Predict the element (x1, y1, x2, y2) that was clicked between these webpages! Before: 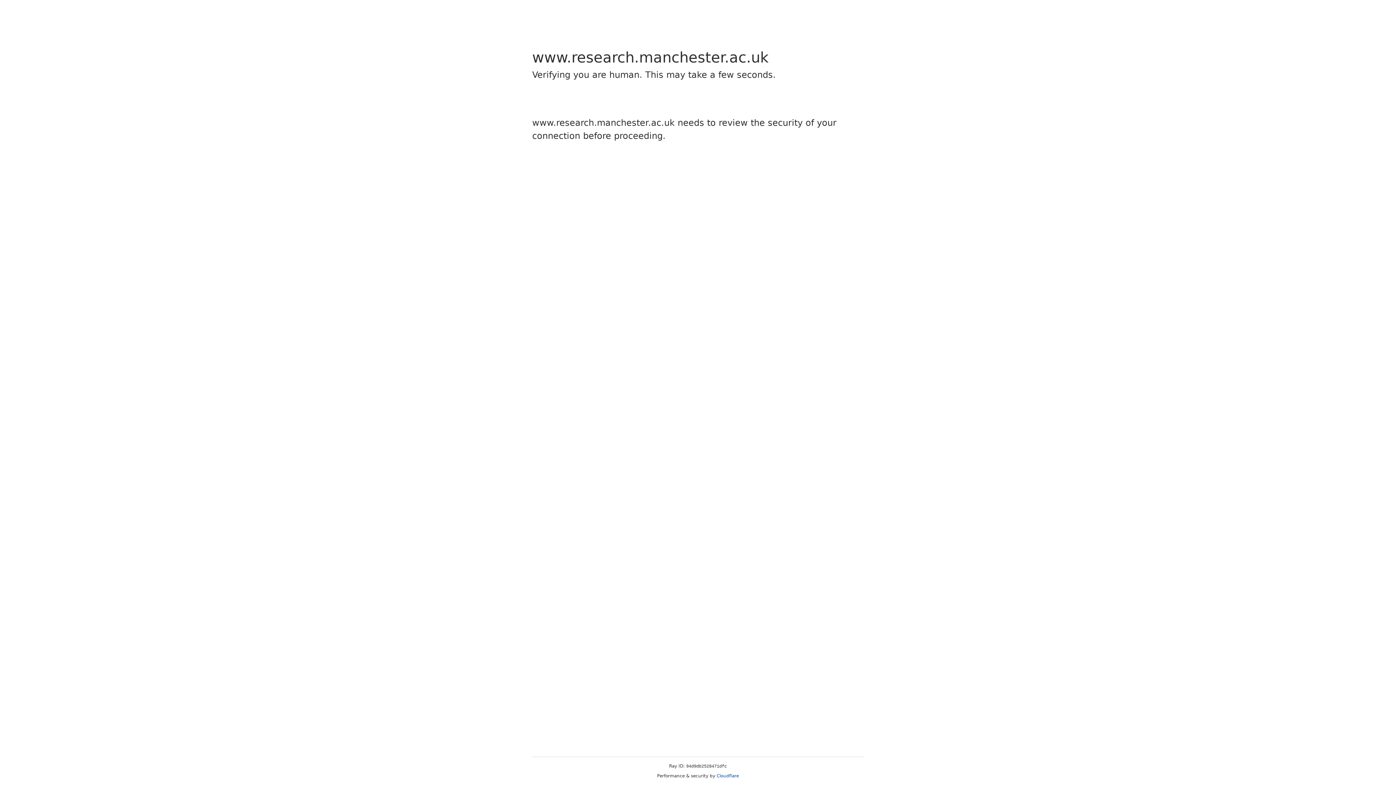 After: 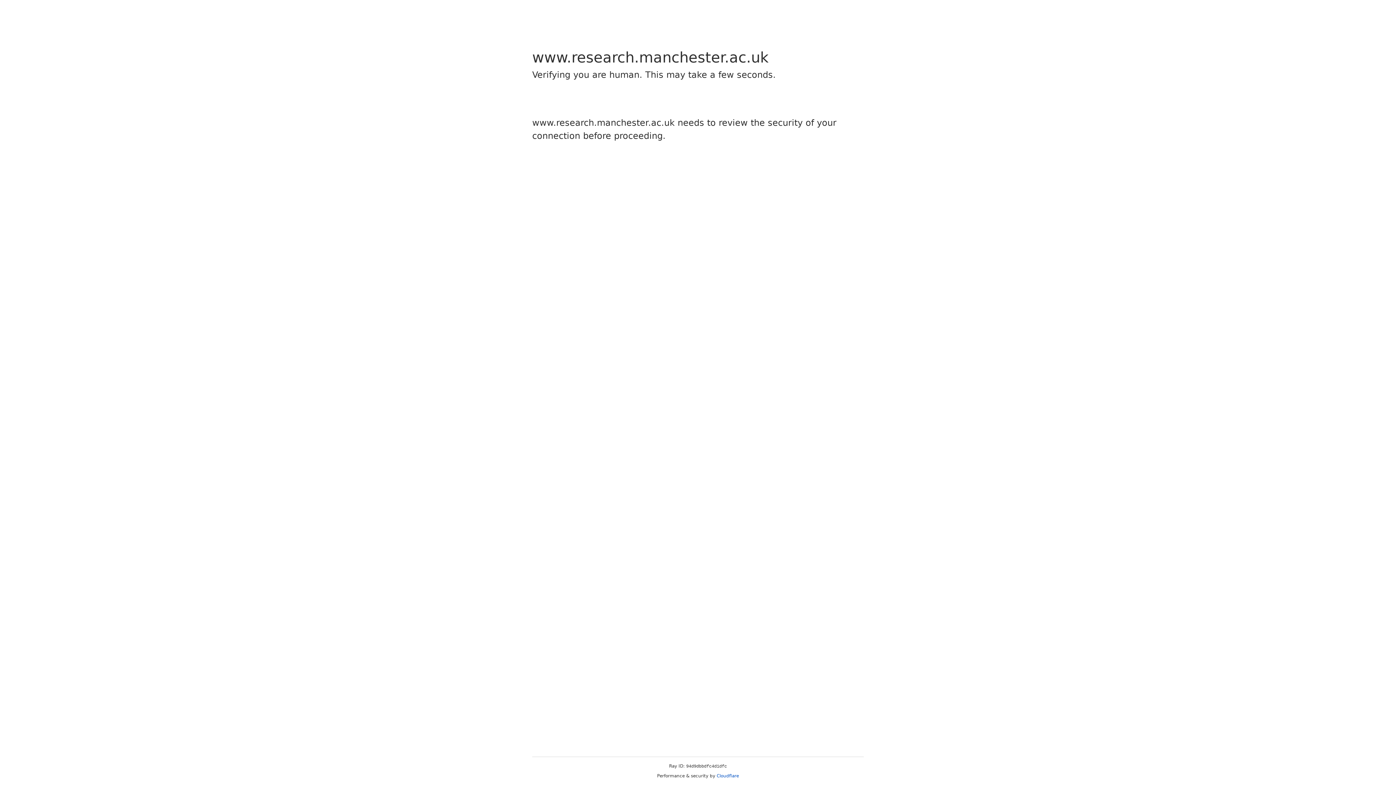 Action: label: Cloudflare bbox: (716, 773, 739, 778)